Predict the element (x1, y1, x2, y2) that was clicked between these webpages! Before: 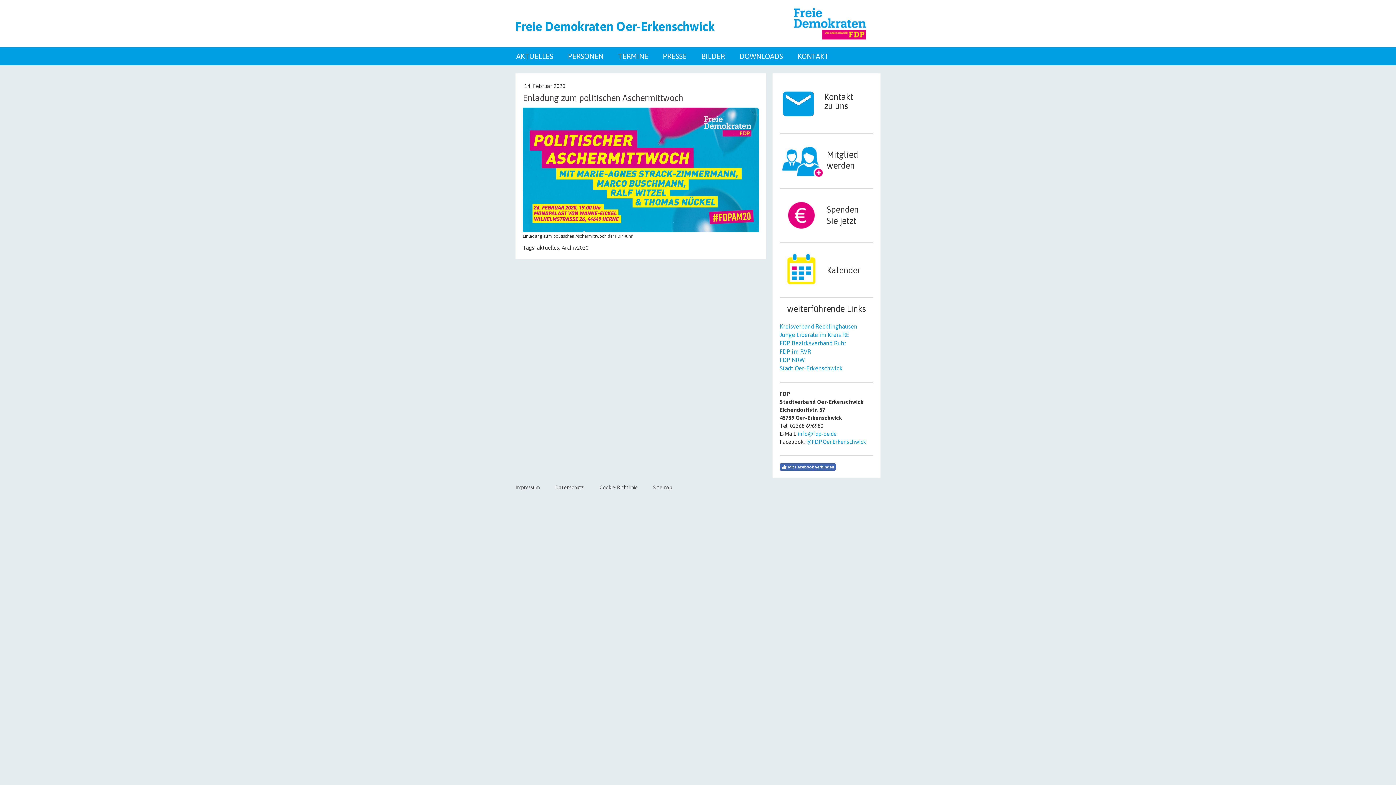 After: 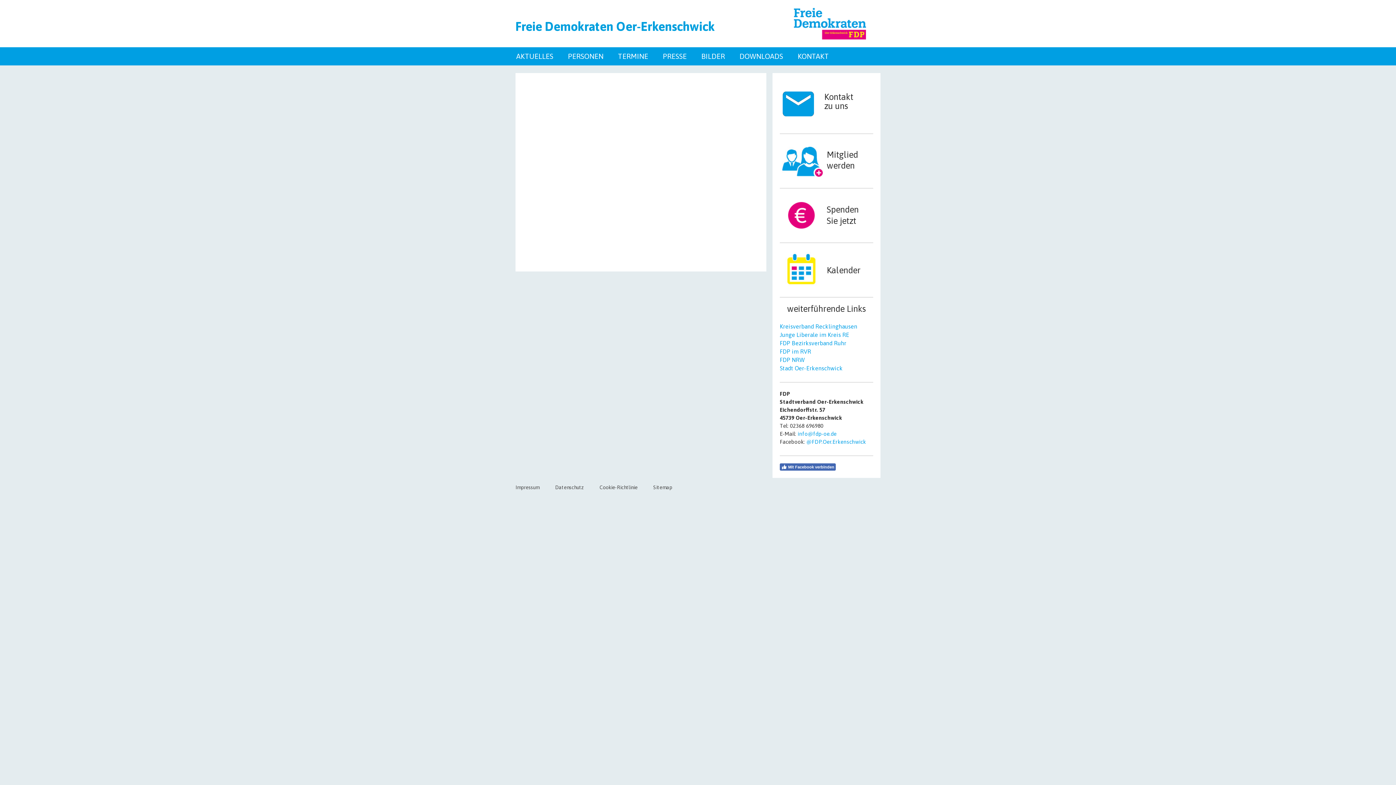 Action: label: TERMINE bbox: (618, 52, 648, 60)